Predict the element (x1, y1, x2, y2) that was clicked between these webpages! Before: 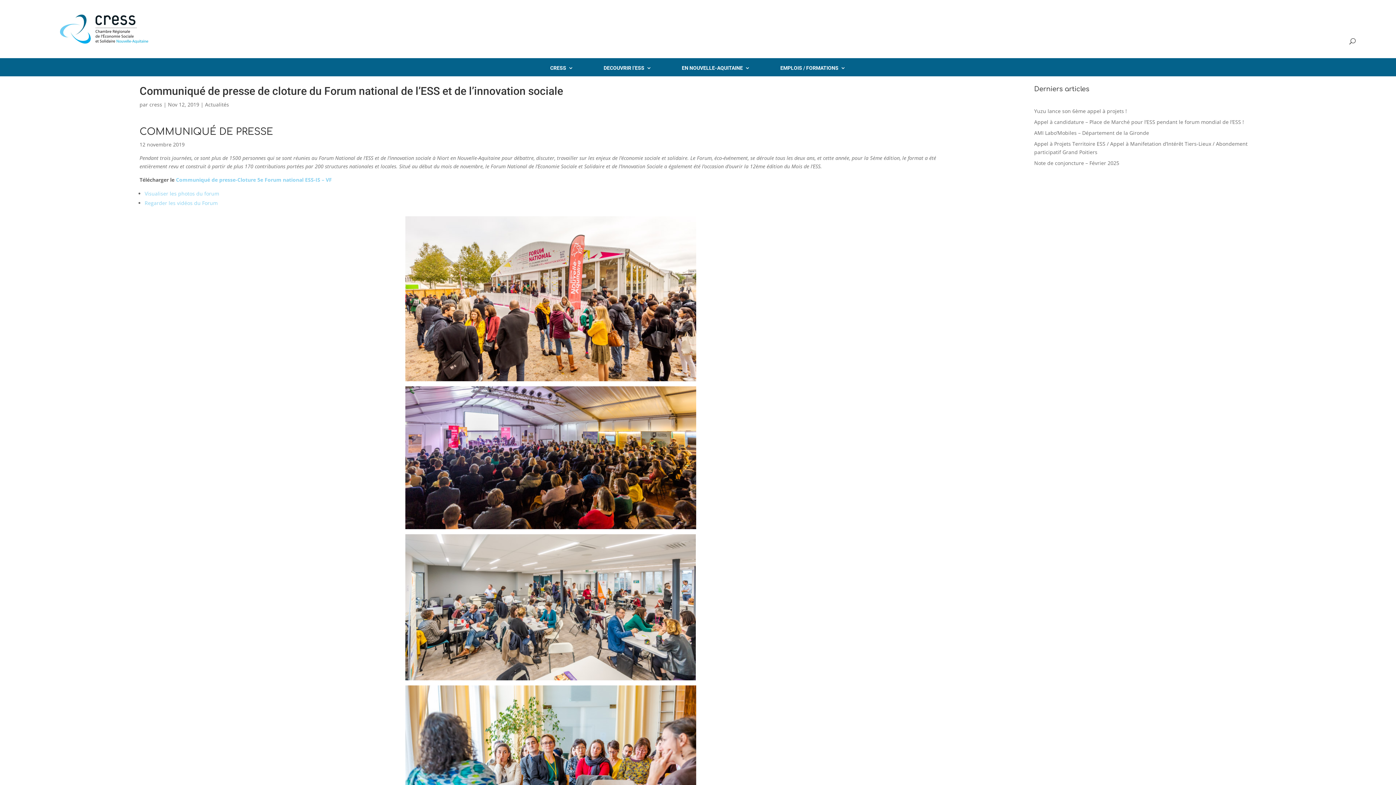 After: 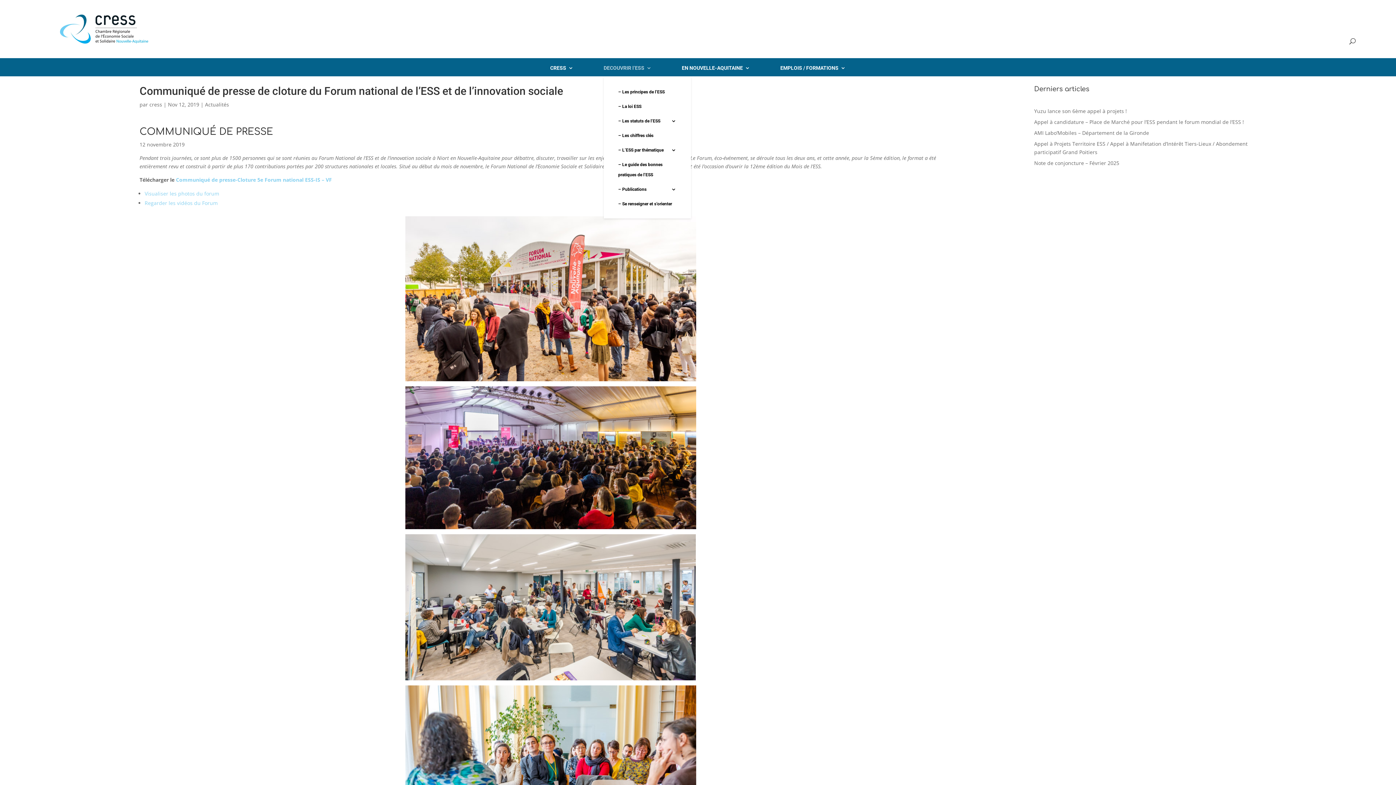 Action: label: DECOUVRIR l’ESS bbox: (603, 65, 651, 76)